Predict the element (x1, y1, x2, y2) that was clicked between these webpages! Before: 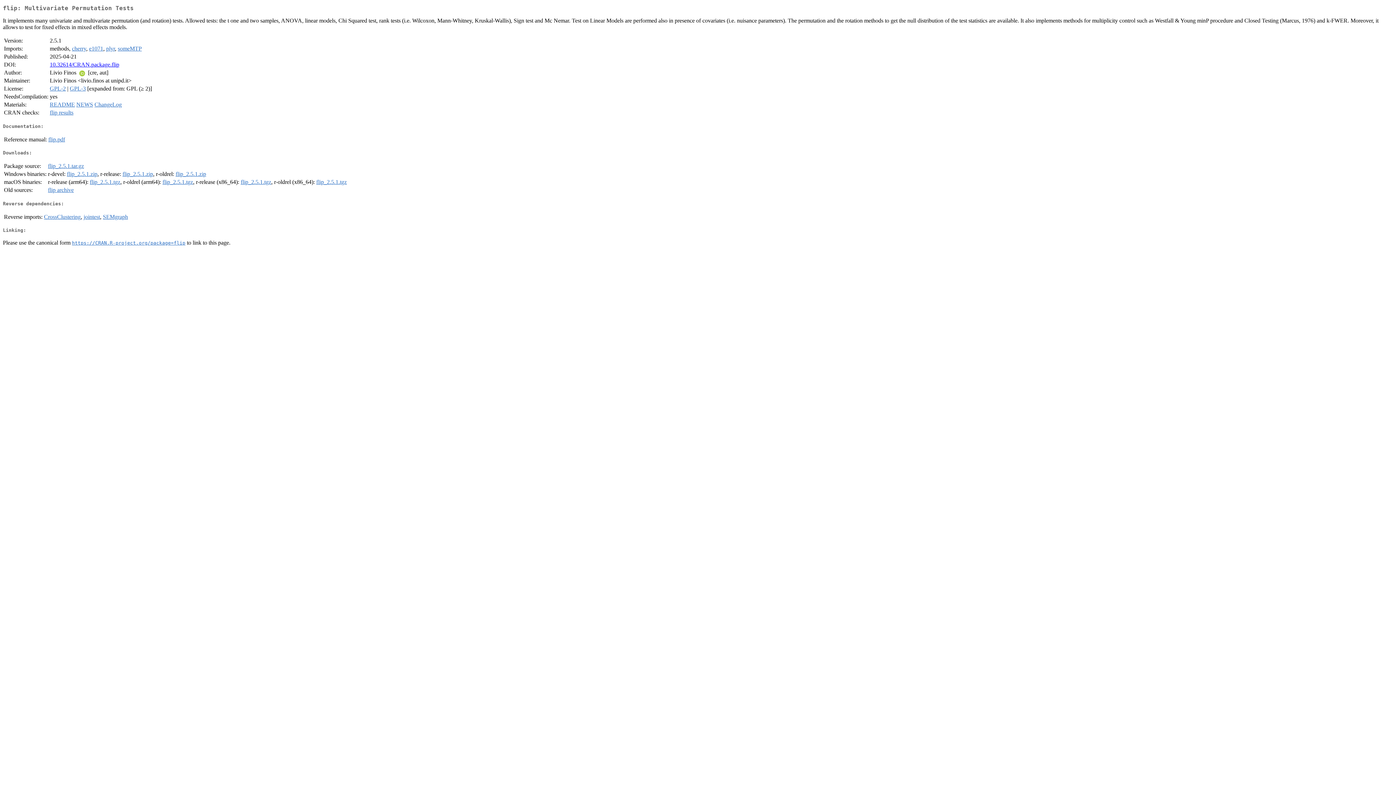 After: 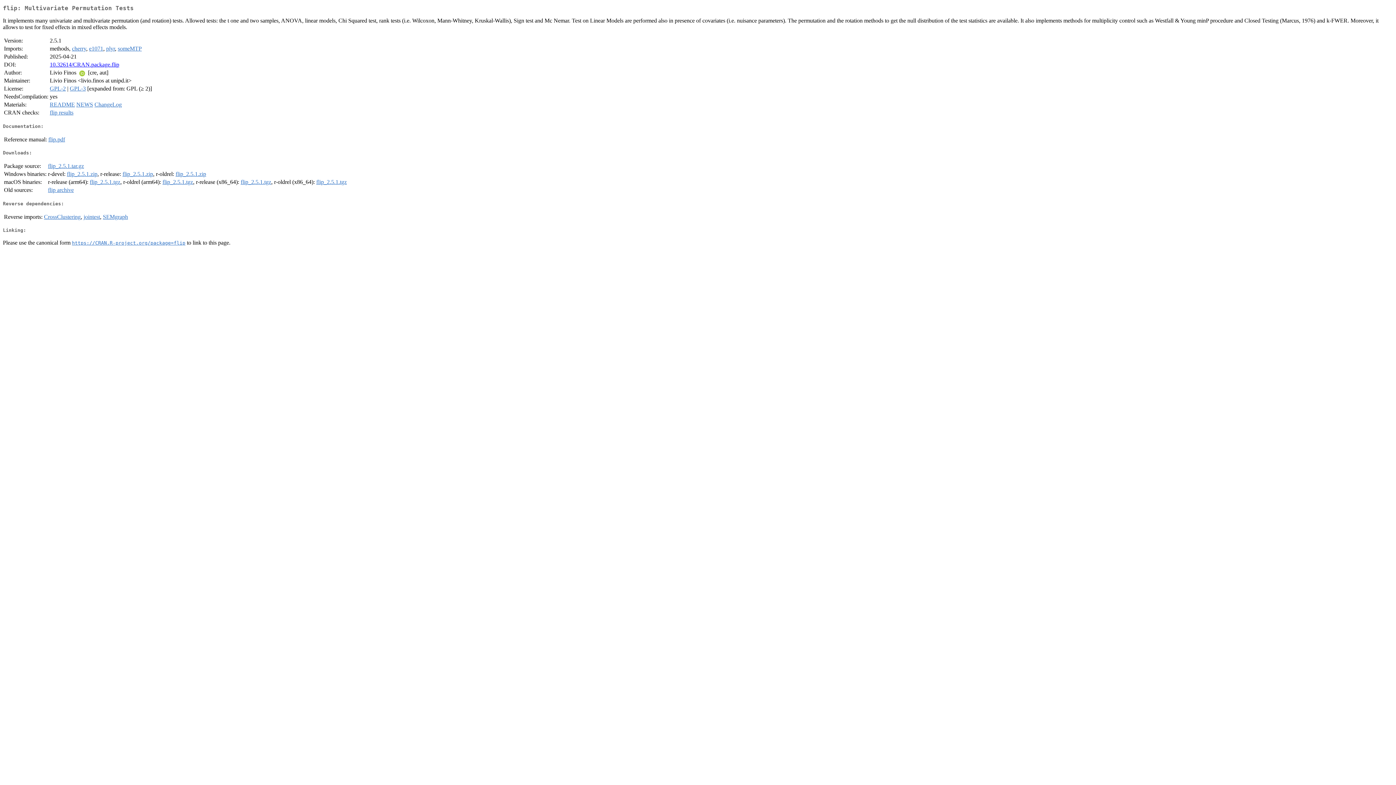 Action: label: https://CRAN.R-project.org/package=flip bbox: (72, 239, 185, 245)